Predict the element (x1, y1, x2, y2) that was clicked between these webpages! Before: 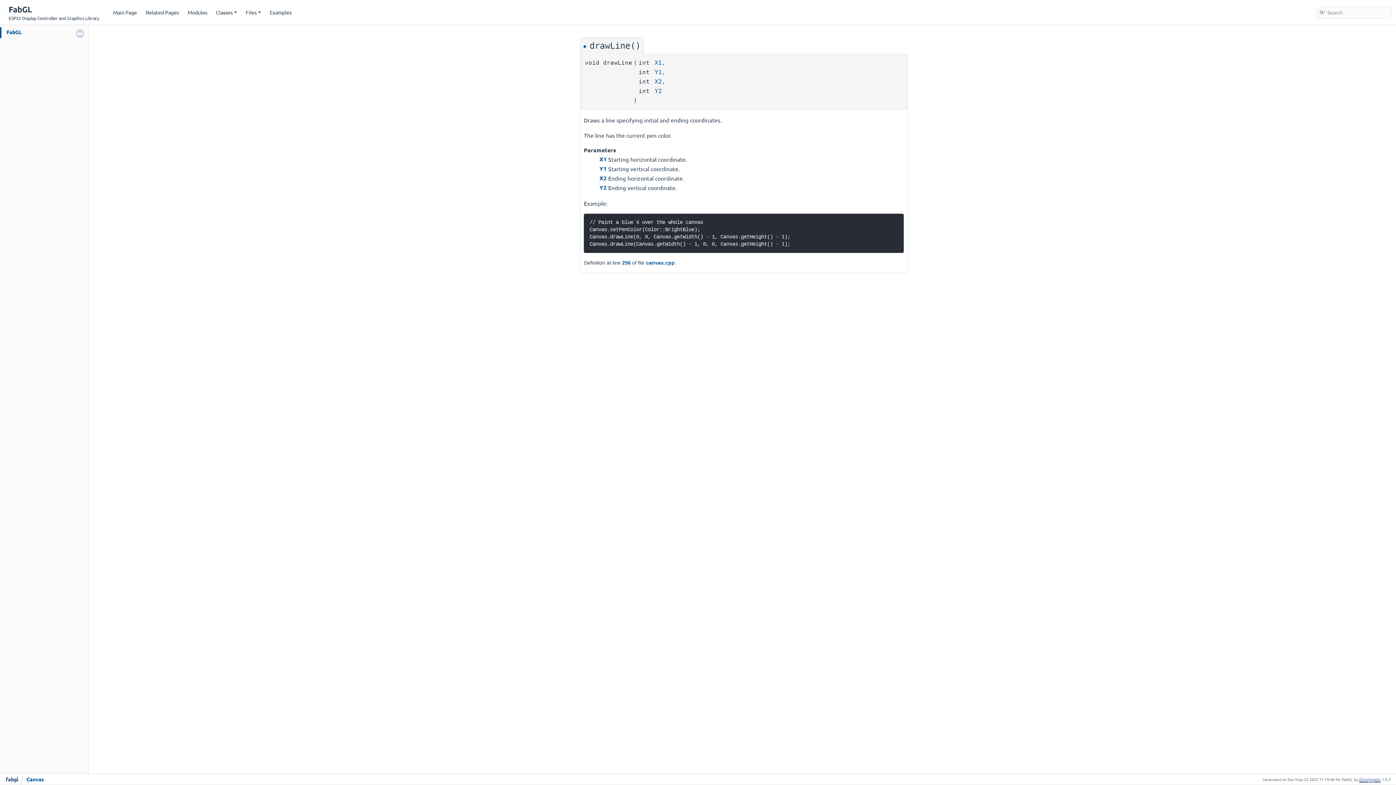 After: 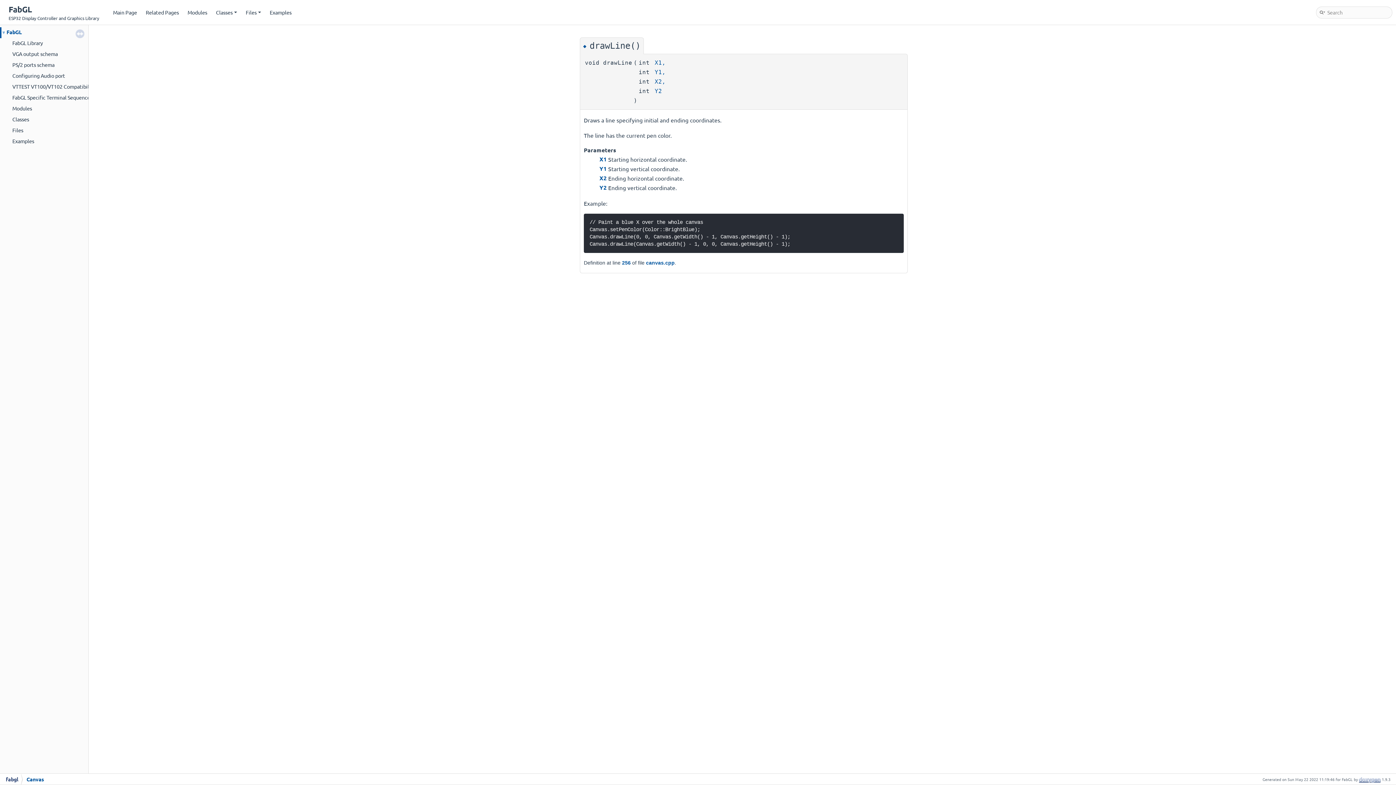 Action: label: ► bbox: (0, 28, 5, 35)